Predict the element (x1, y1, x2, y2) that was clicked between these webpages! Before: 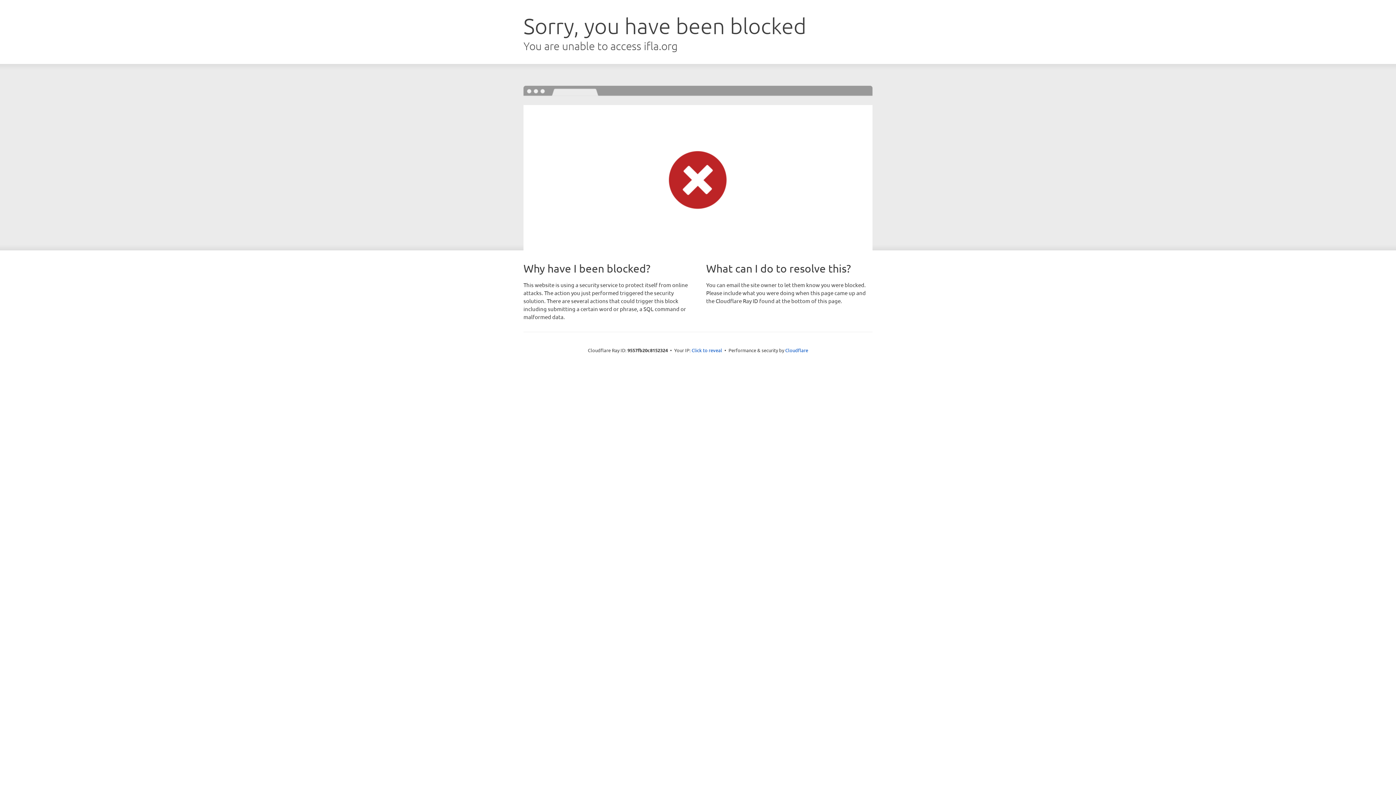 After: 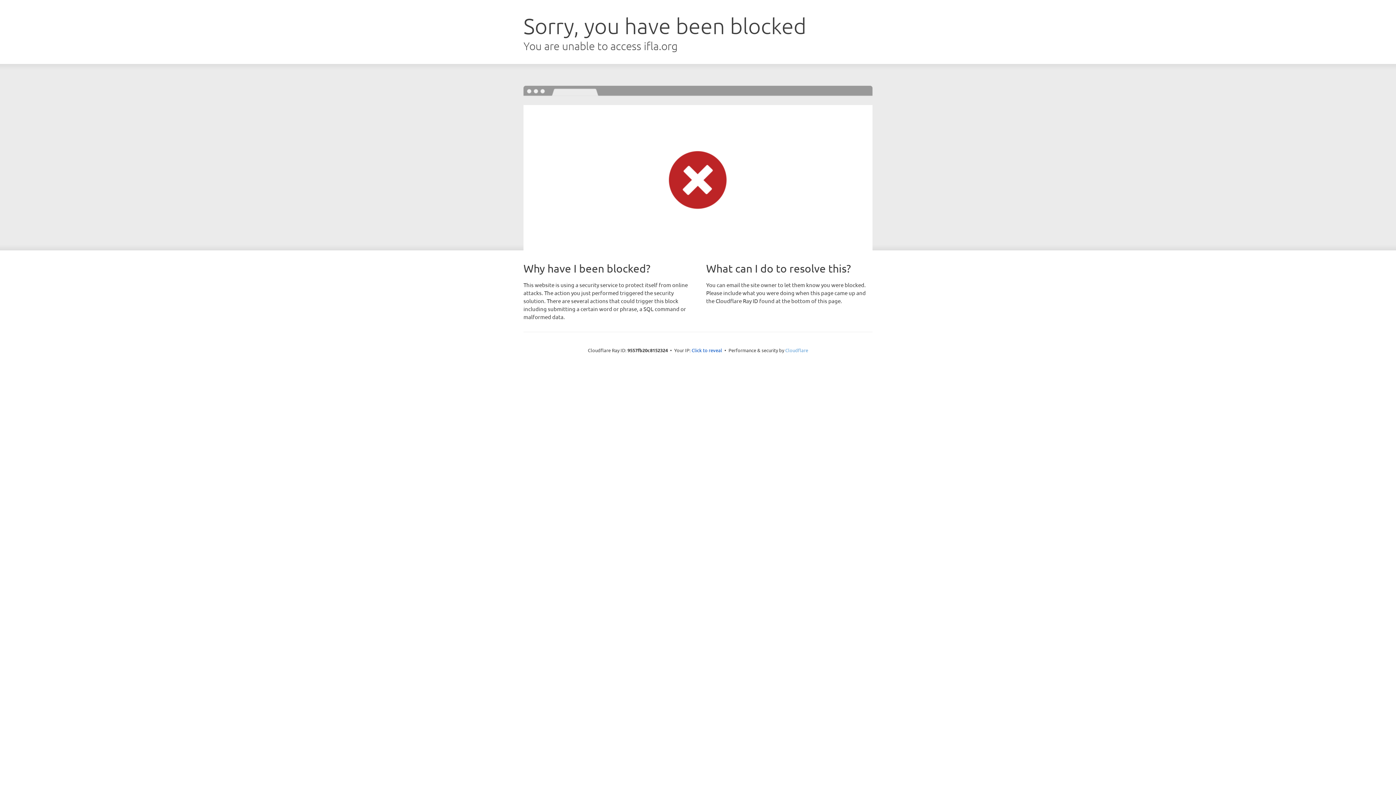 Action: label: Cloudflare bbox: (785, 347, 808, 353)